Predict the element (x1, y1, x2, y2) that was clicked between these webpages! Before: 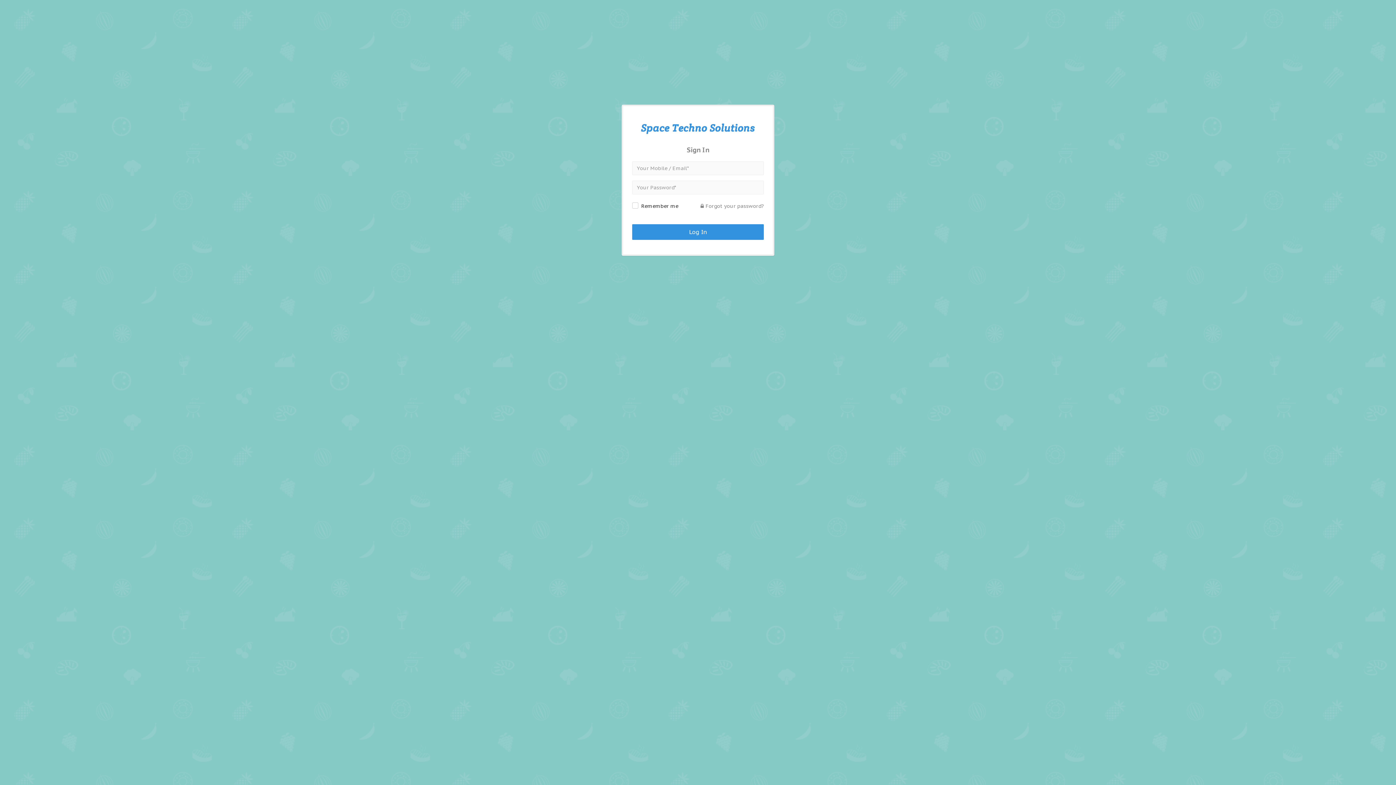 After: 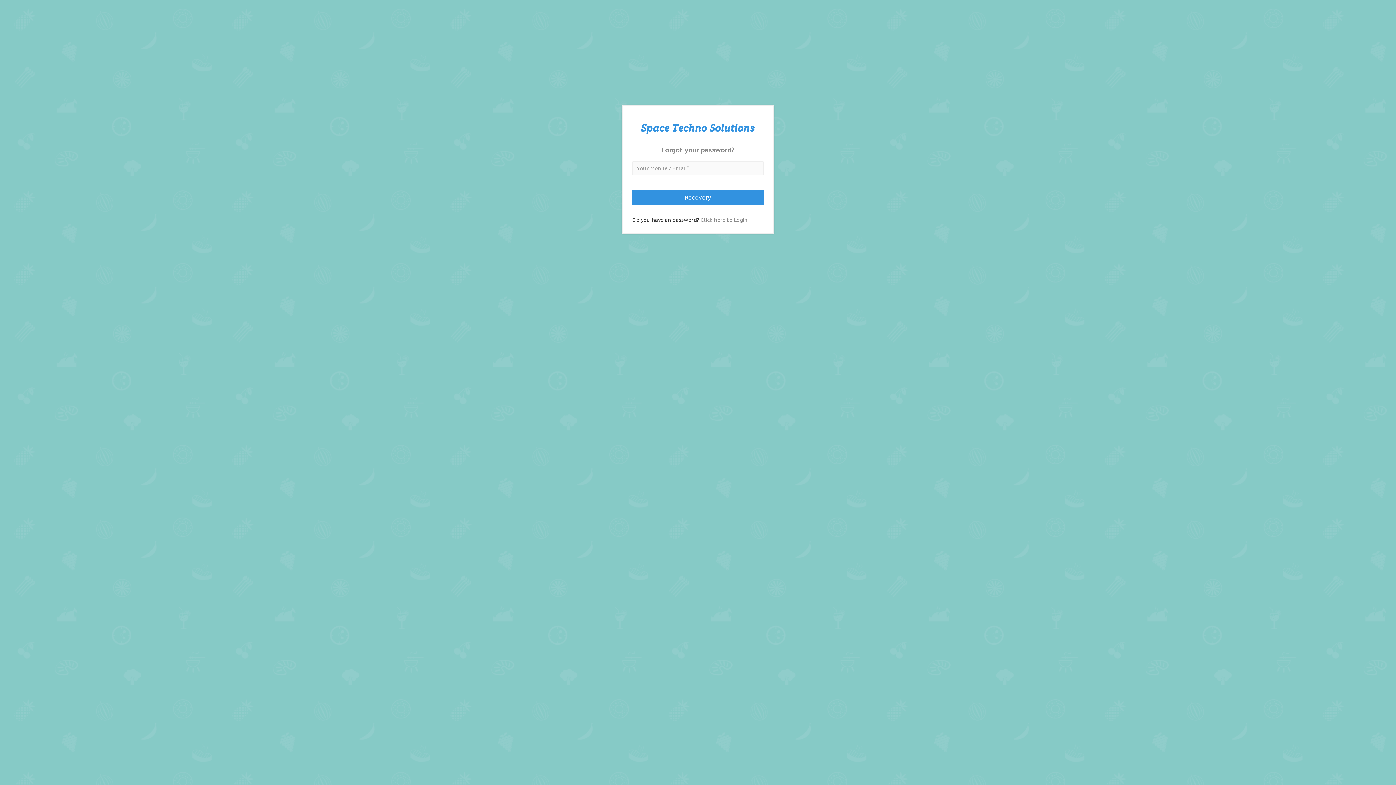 Action: label: Forgot your password? bbox: (700, 202, 764, 209)